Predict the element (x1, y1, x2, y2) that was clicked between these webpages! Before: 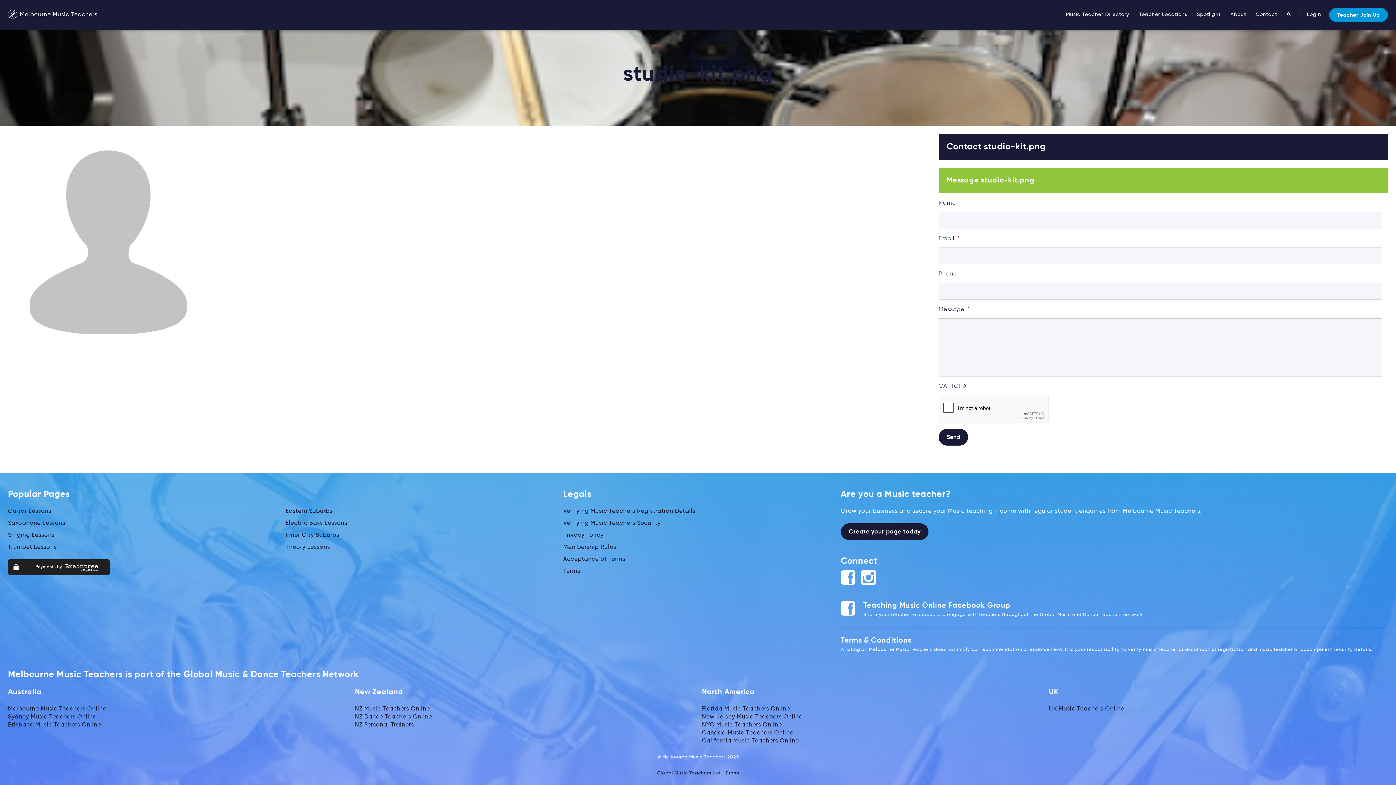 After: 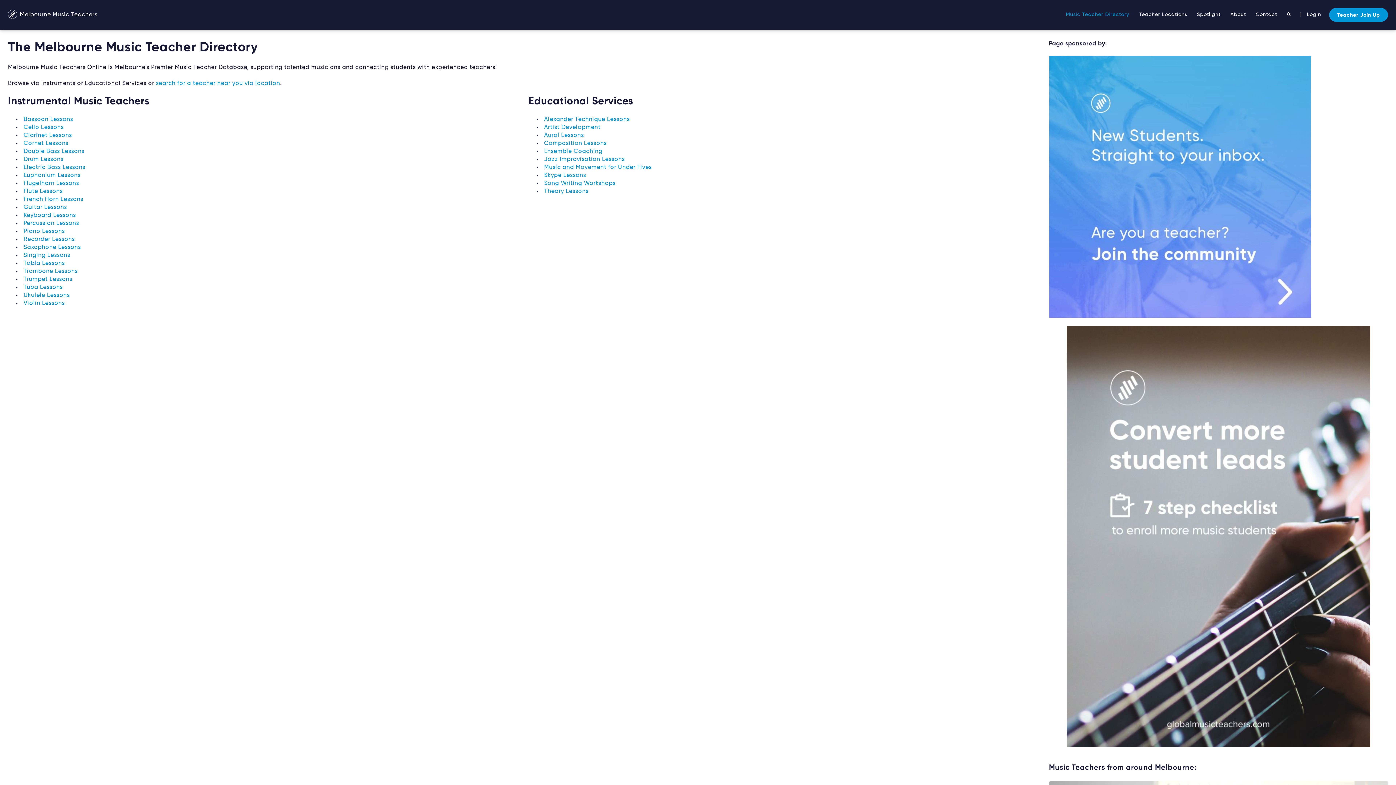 Action: bbox: (1066, 12, 1129, 17) label: Music Teacher Directory